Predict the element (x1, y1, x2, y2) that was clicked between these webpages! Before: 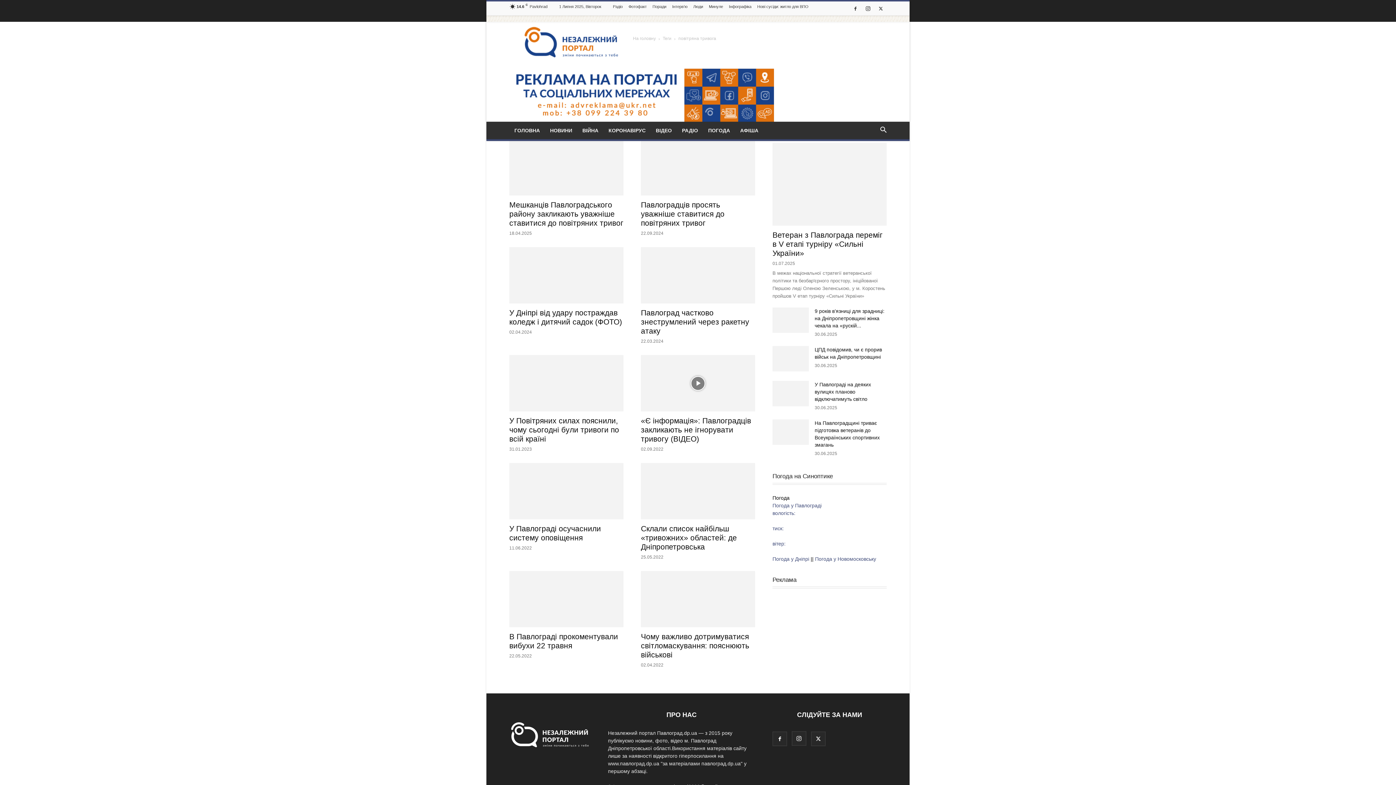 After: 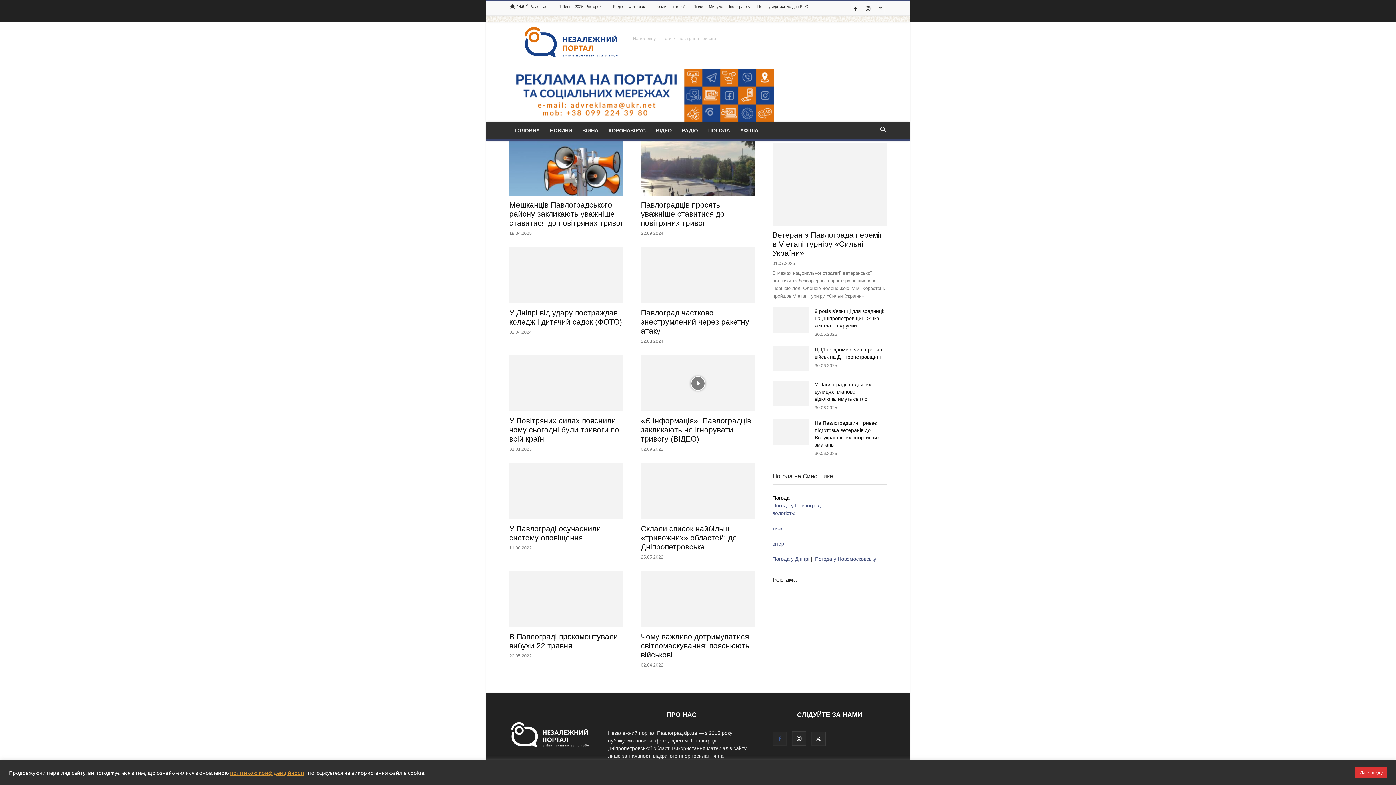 Action: bbox: (772, 732, 787, 746)